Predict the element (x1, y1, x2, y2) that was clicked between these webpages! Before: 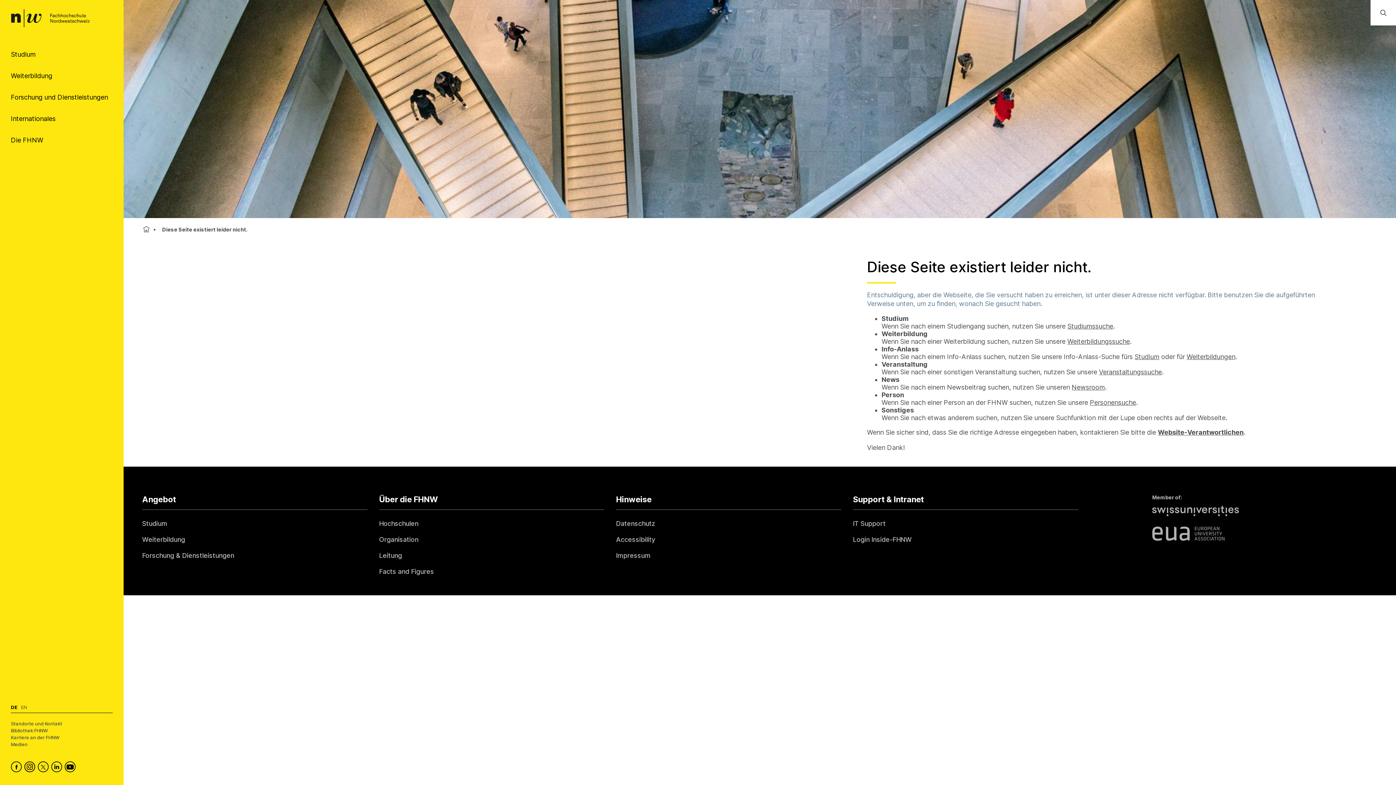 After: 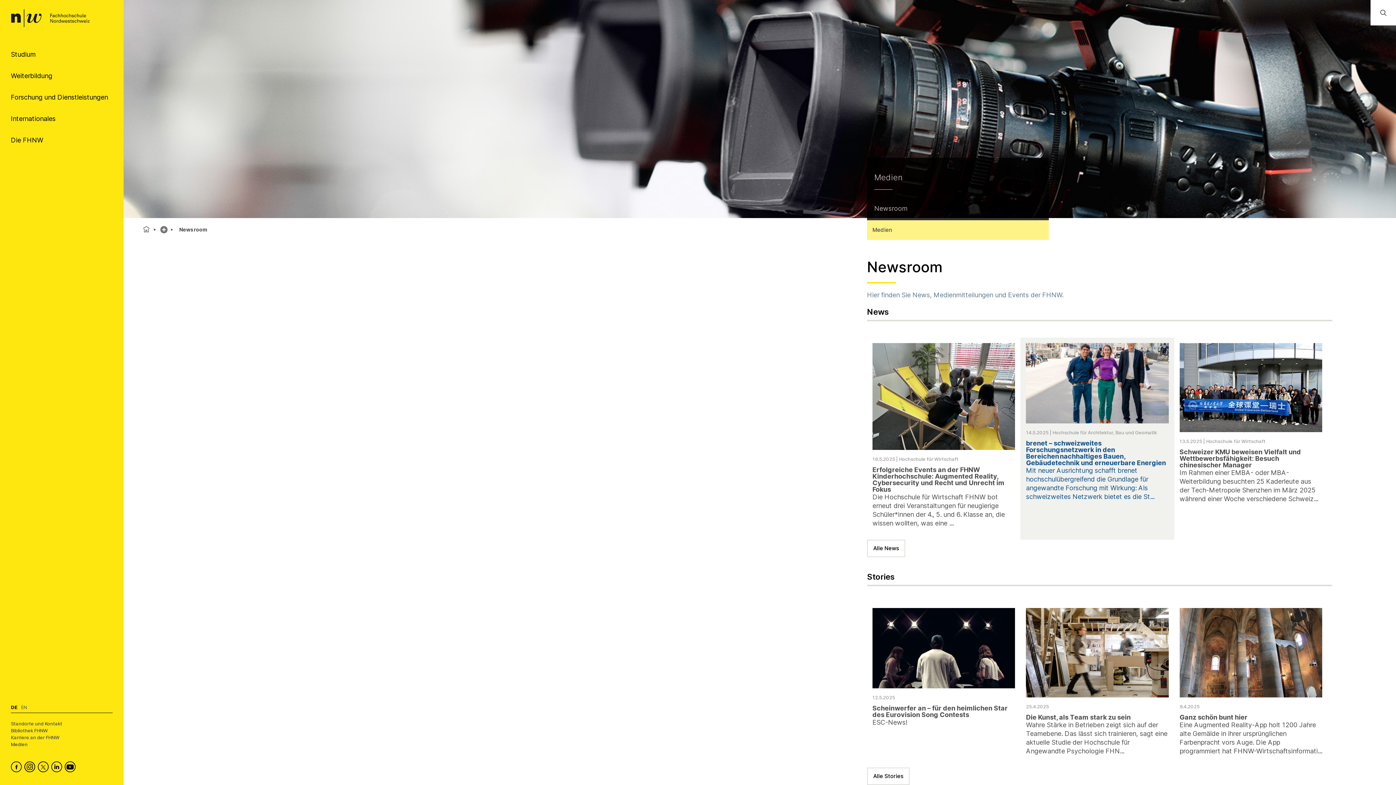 Action: label: Newsroom bbox: (1072, 383, 1105, 391)